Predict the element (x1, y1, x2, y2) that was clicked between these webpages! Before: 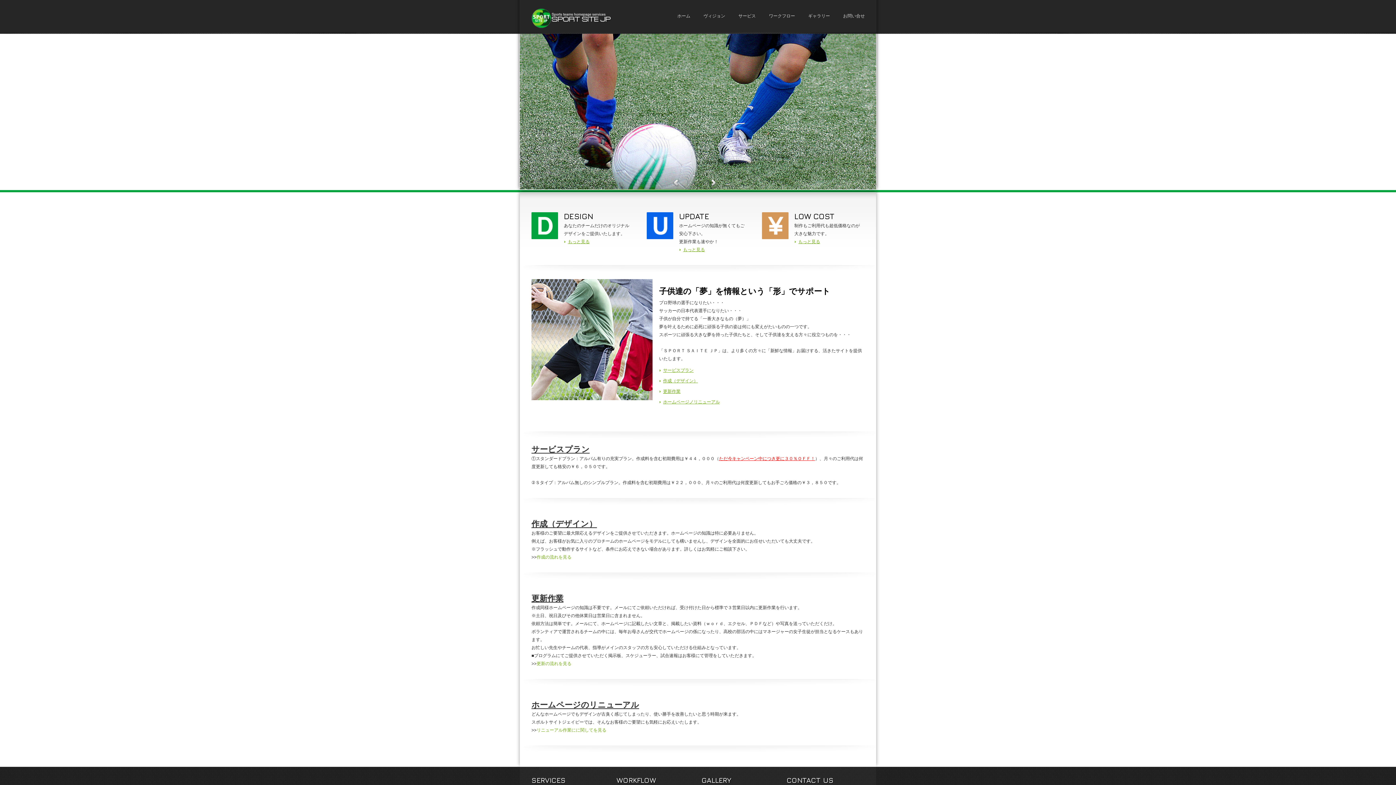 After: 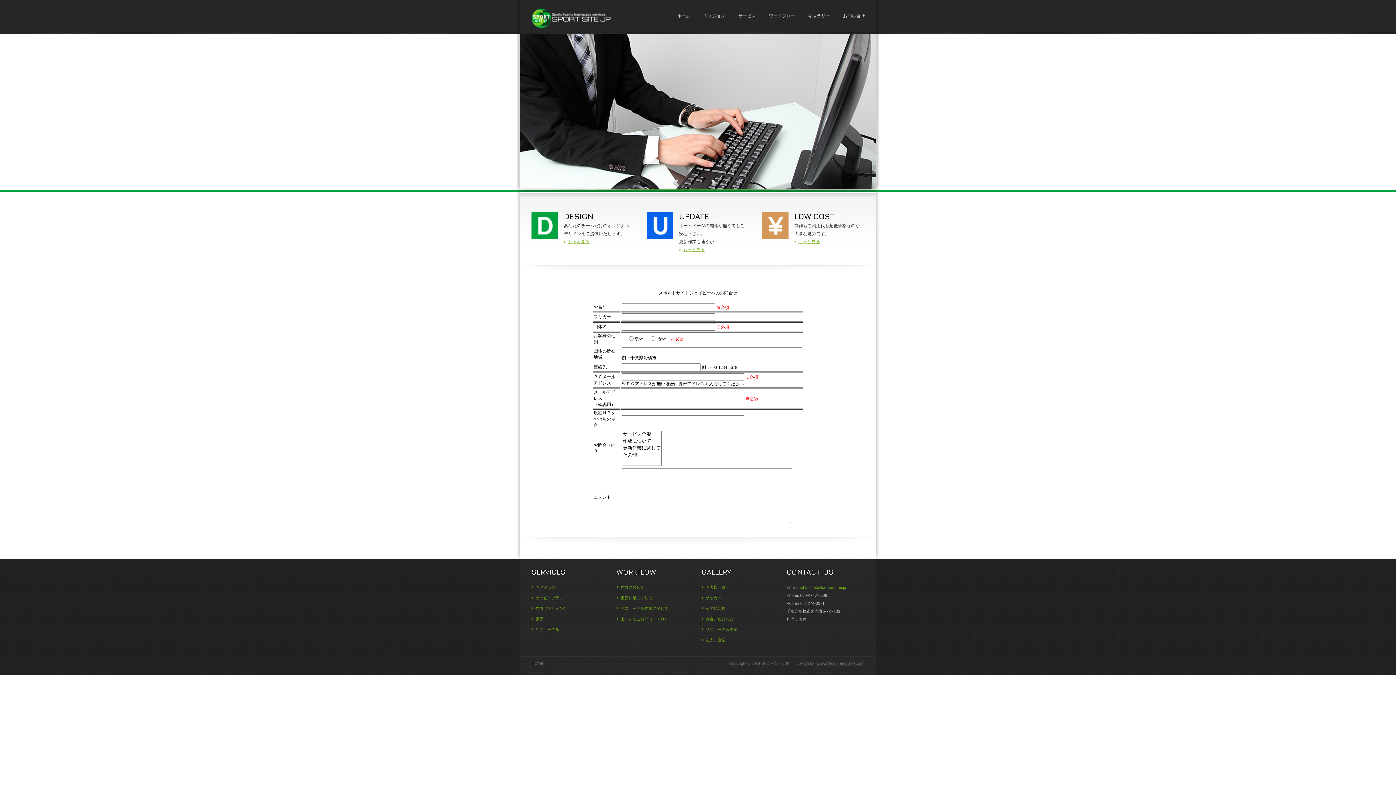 Action: bbox: (843, 13, 865, 19) label: お問い合せ